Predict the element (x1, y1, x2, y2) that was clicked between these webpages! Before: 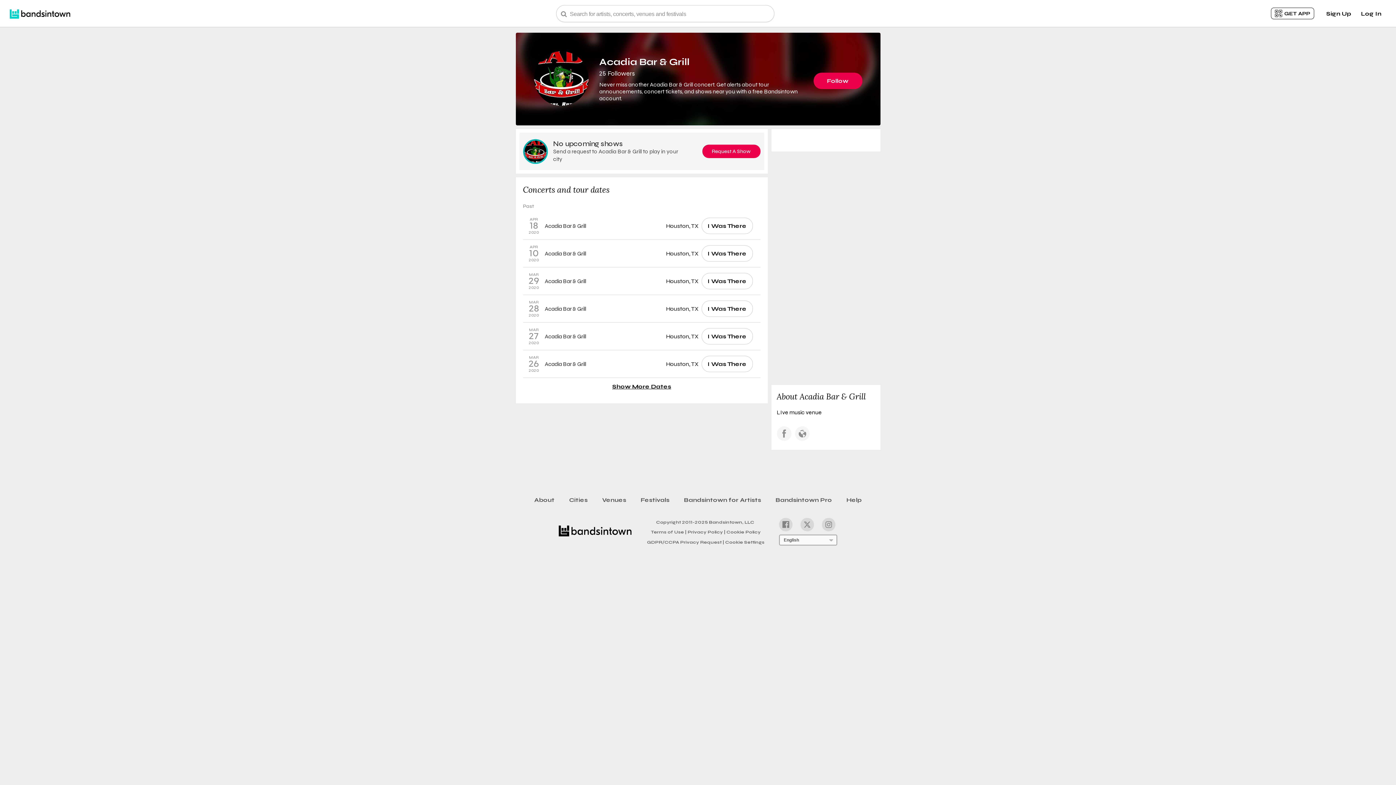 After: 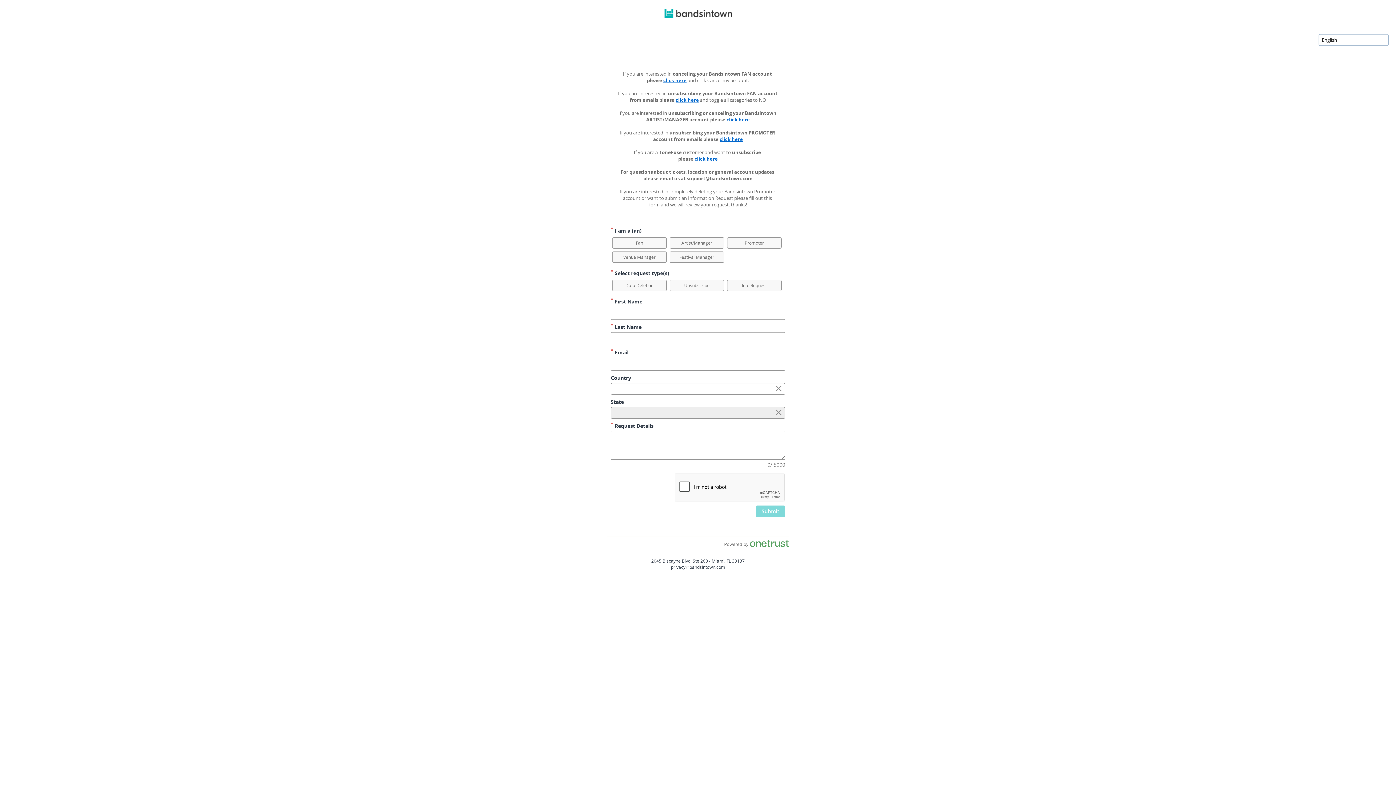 Action: bbox: (646, 539, 724, 547) label: GDPR/CCPA Privacy Request |